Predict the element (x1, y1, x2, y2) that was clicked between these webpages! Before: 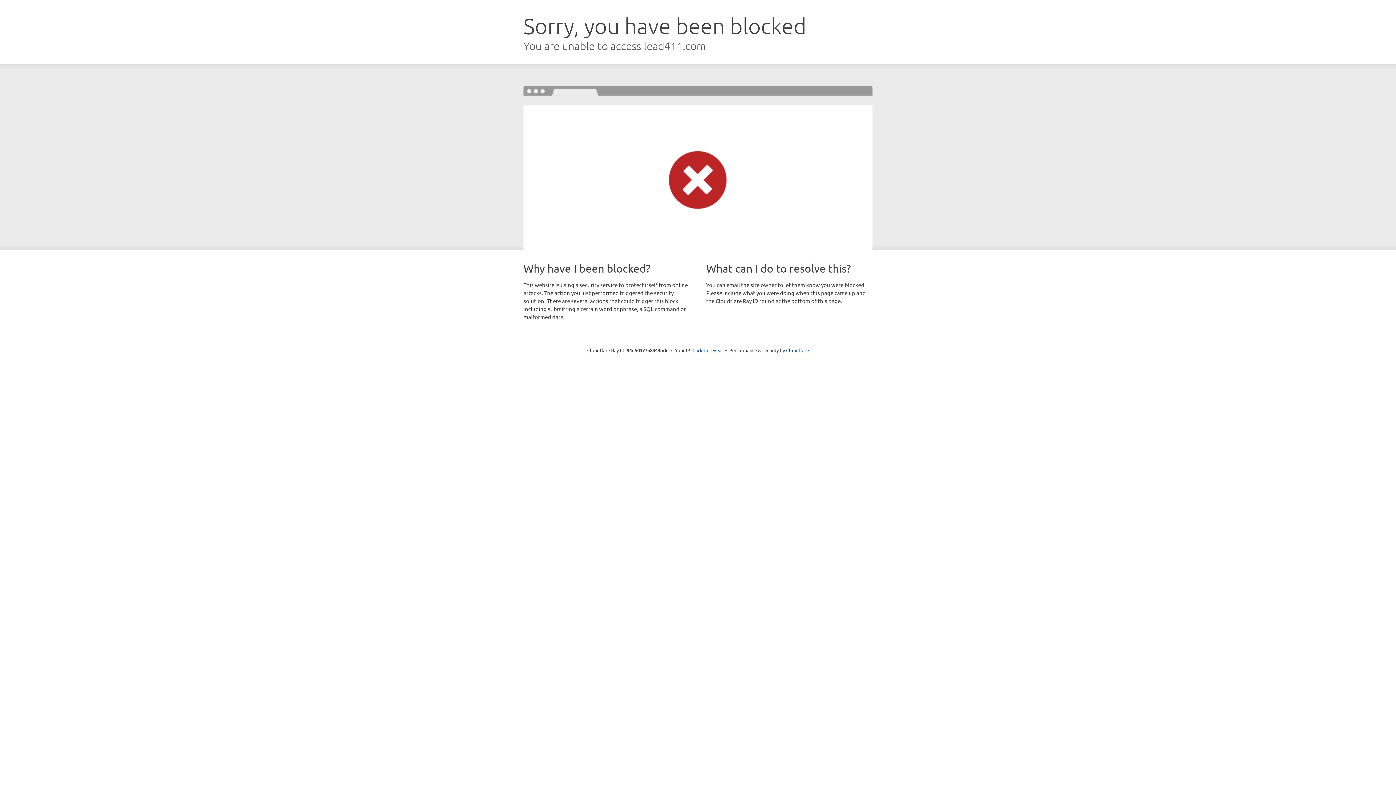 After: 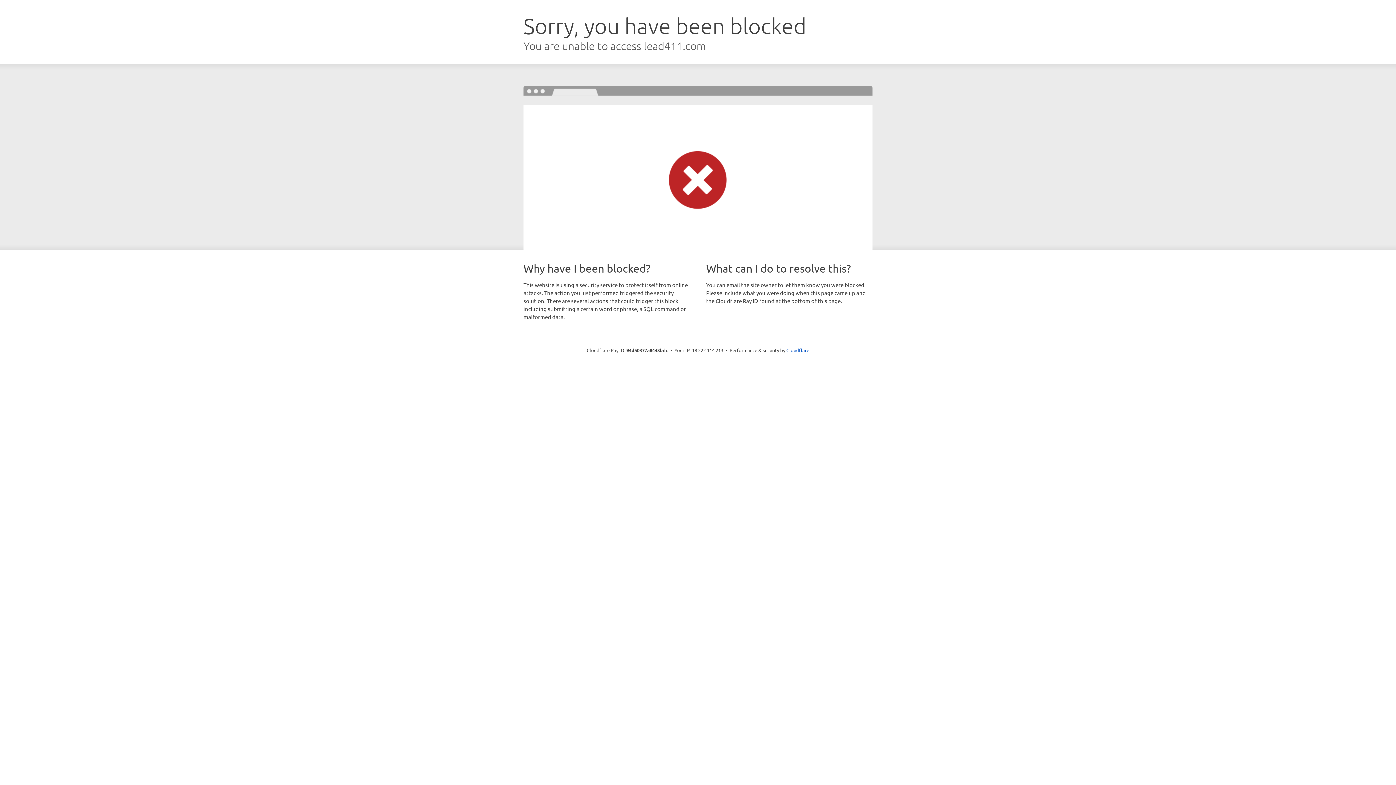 Action: bbox: (692, 346, 723, 353) label: Click to reveal